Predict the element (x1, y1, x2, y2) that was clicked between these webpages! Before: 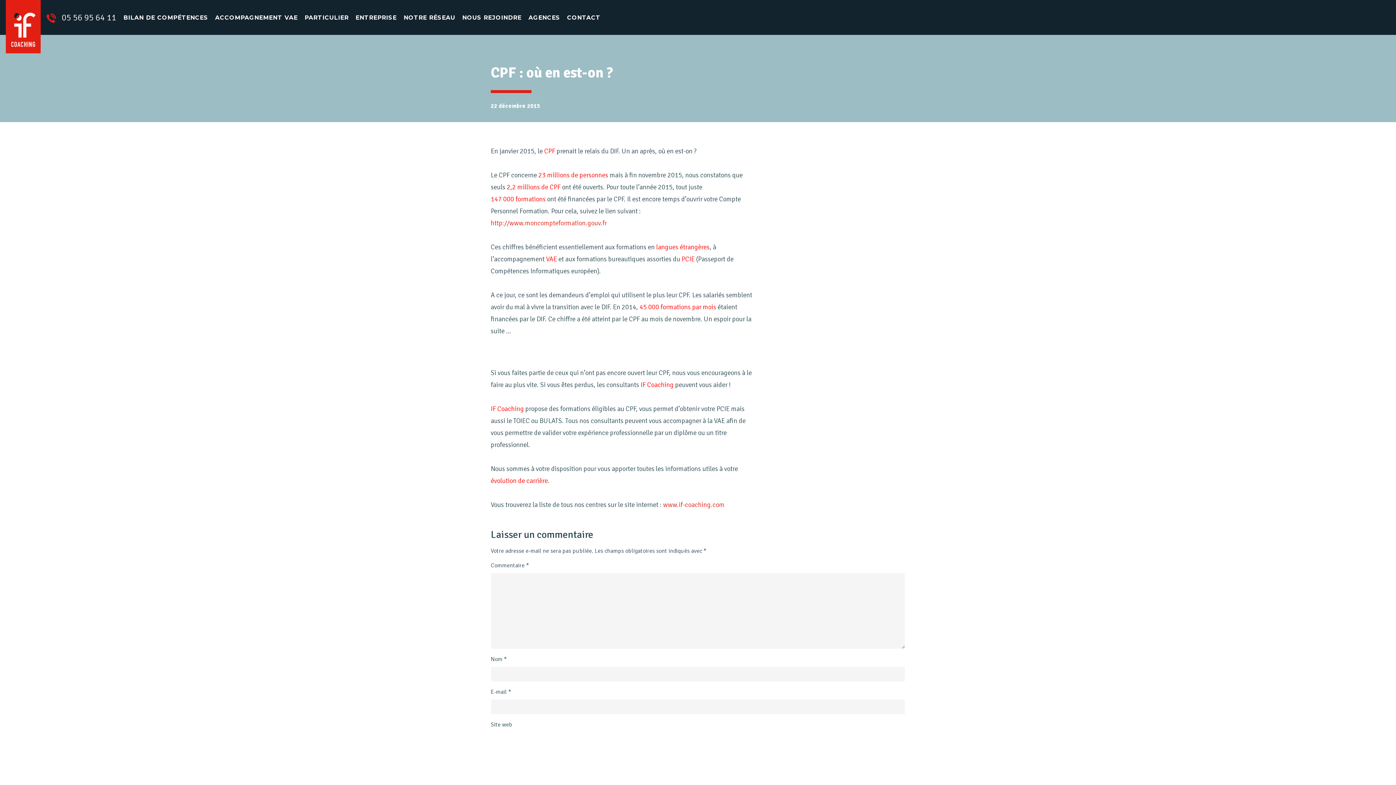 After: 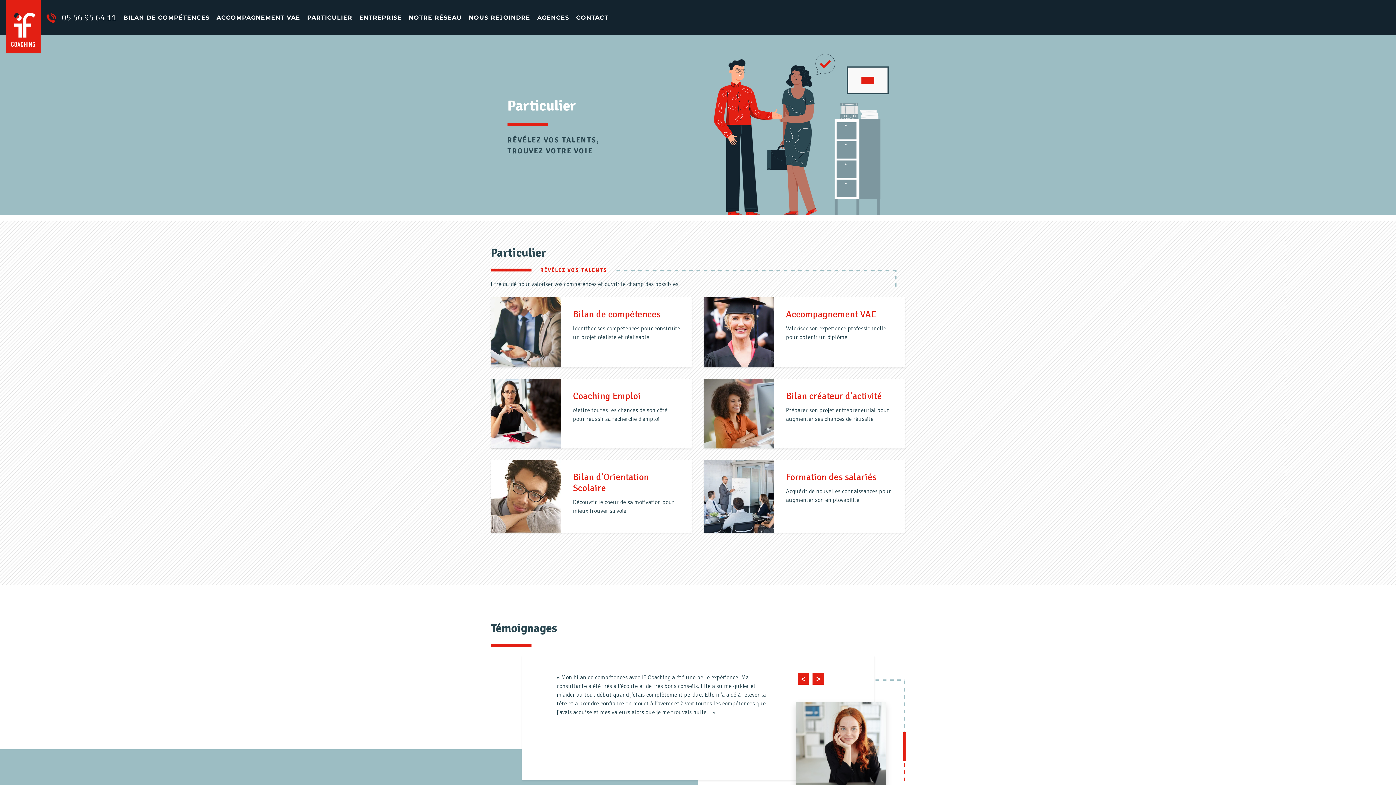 Action: label: PARTICULIER bbox: (301, 10, 352, 24)